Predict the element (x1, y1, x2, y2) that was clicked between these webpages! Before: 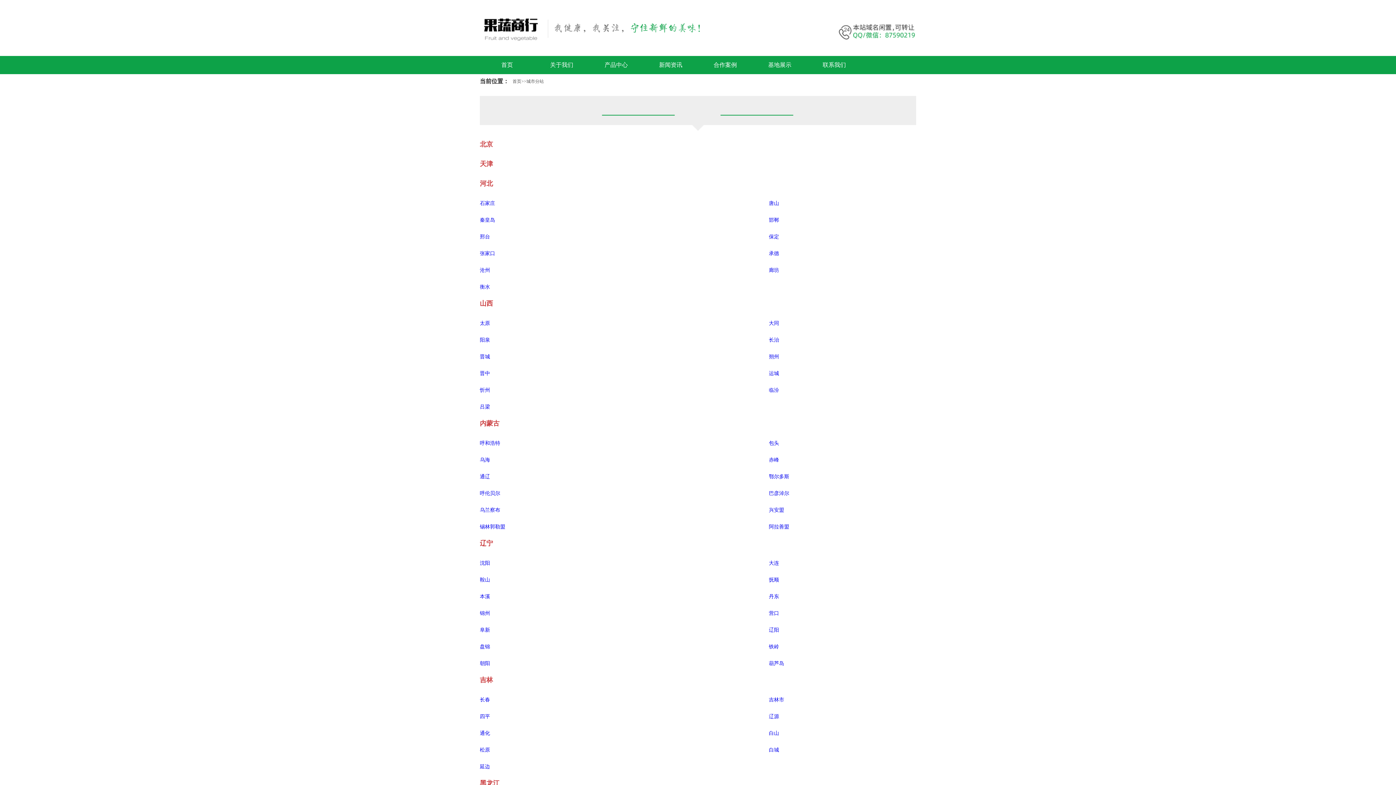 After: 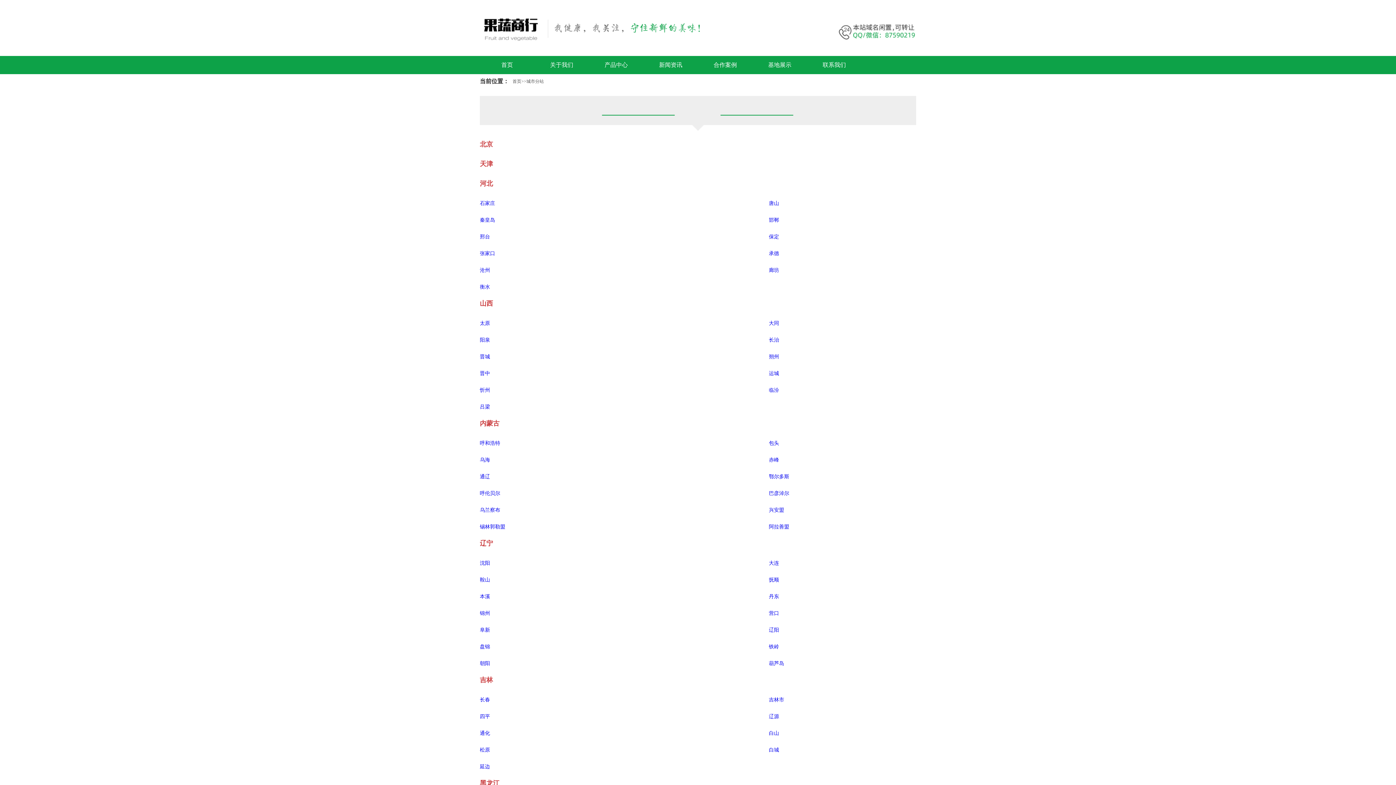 Action: bbox: (480, 610, 490, 616) label: 锦州